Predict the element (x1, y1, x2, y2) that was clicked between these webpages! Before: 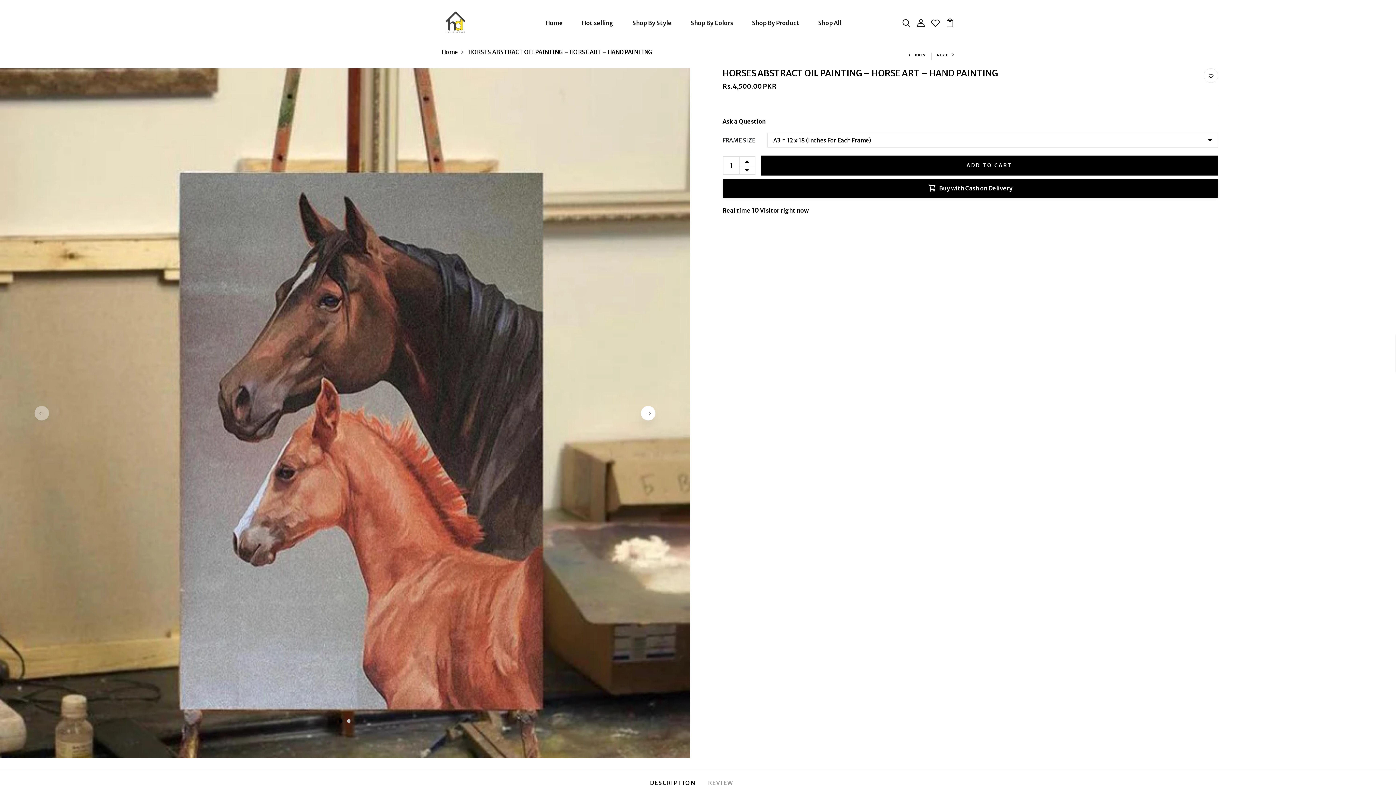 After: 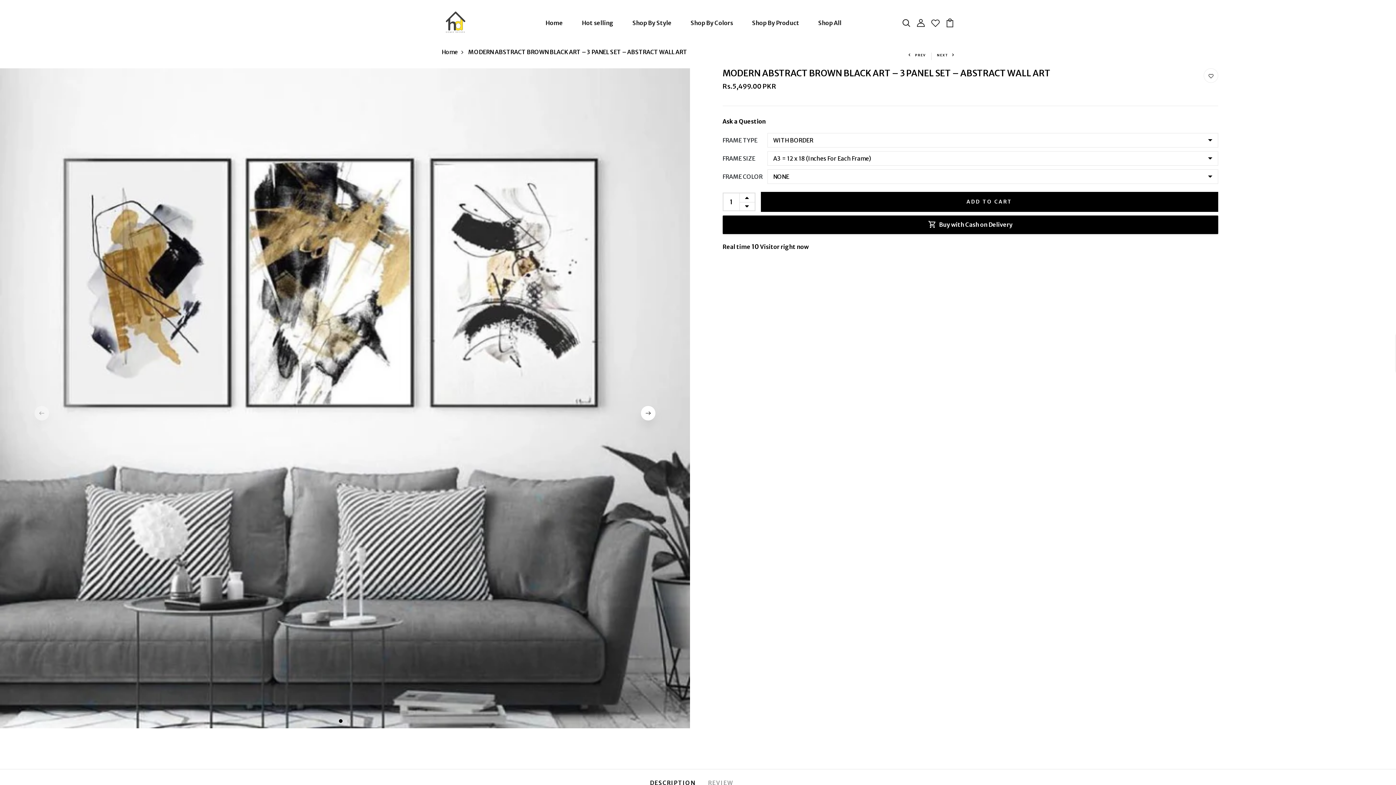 Action: label: PREV bbox: (908, 53, 926, 57)